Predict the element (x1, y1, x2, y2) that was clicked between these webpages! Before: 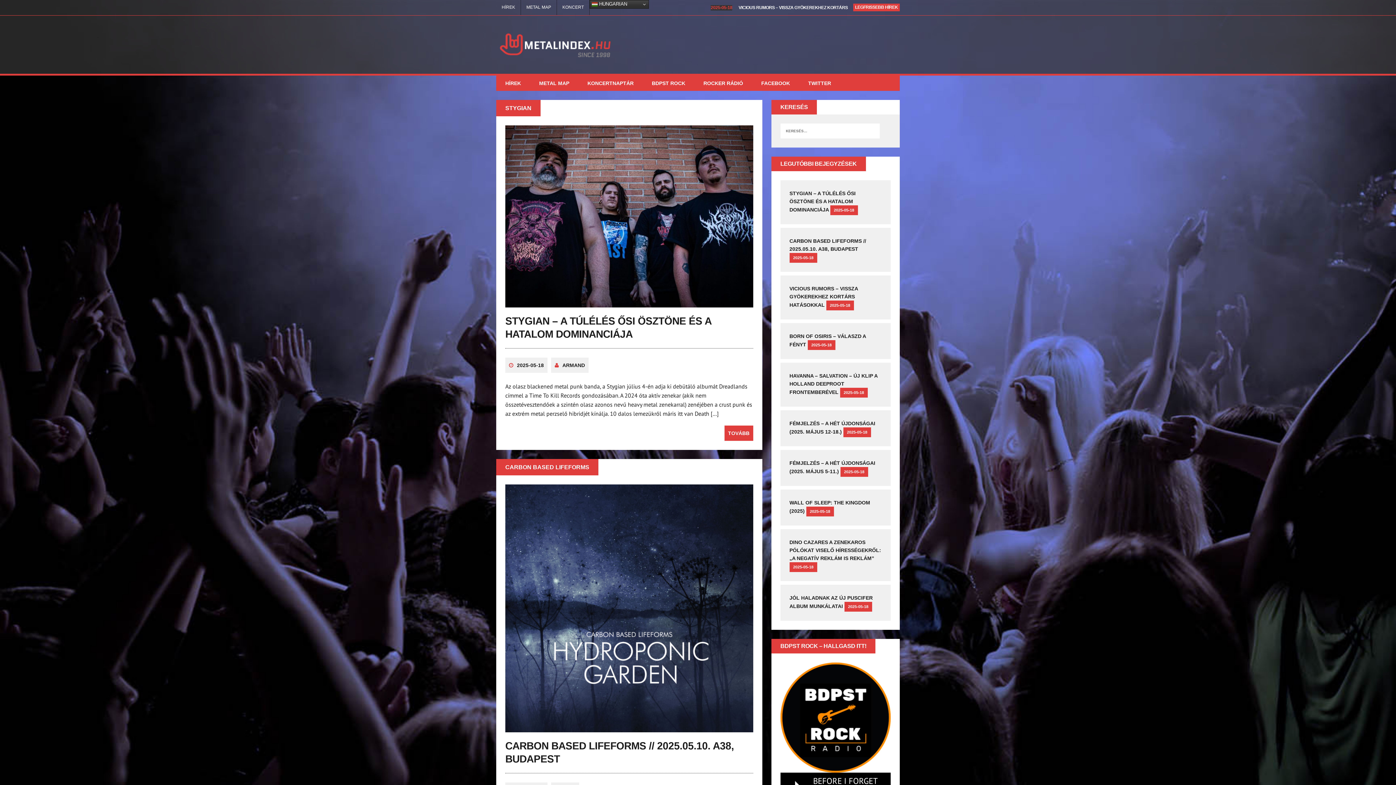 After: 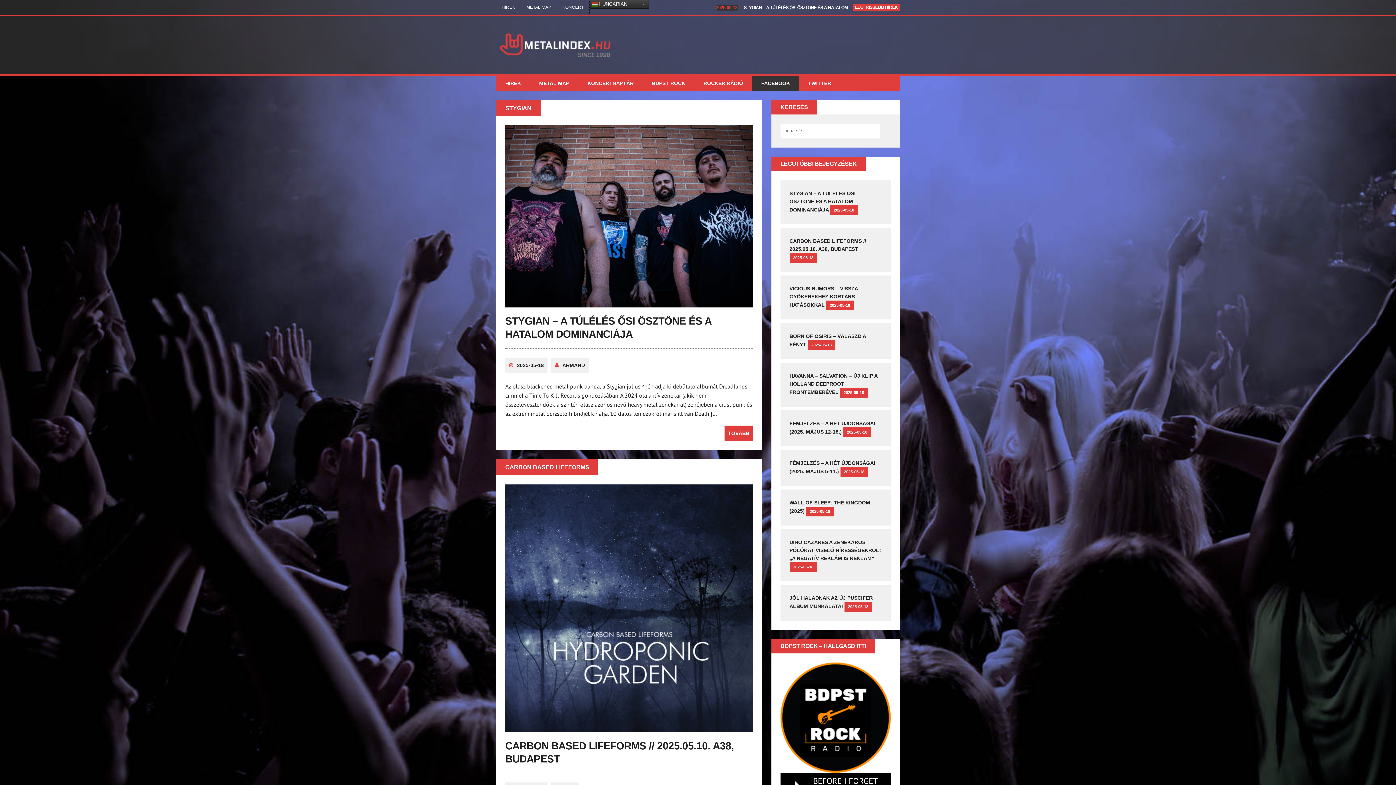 Action: label: FACEBOOK bbox: (752, 75, 799, 90)